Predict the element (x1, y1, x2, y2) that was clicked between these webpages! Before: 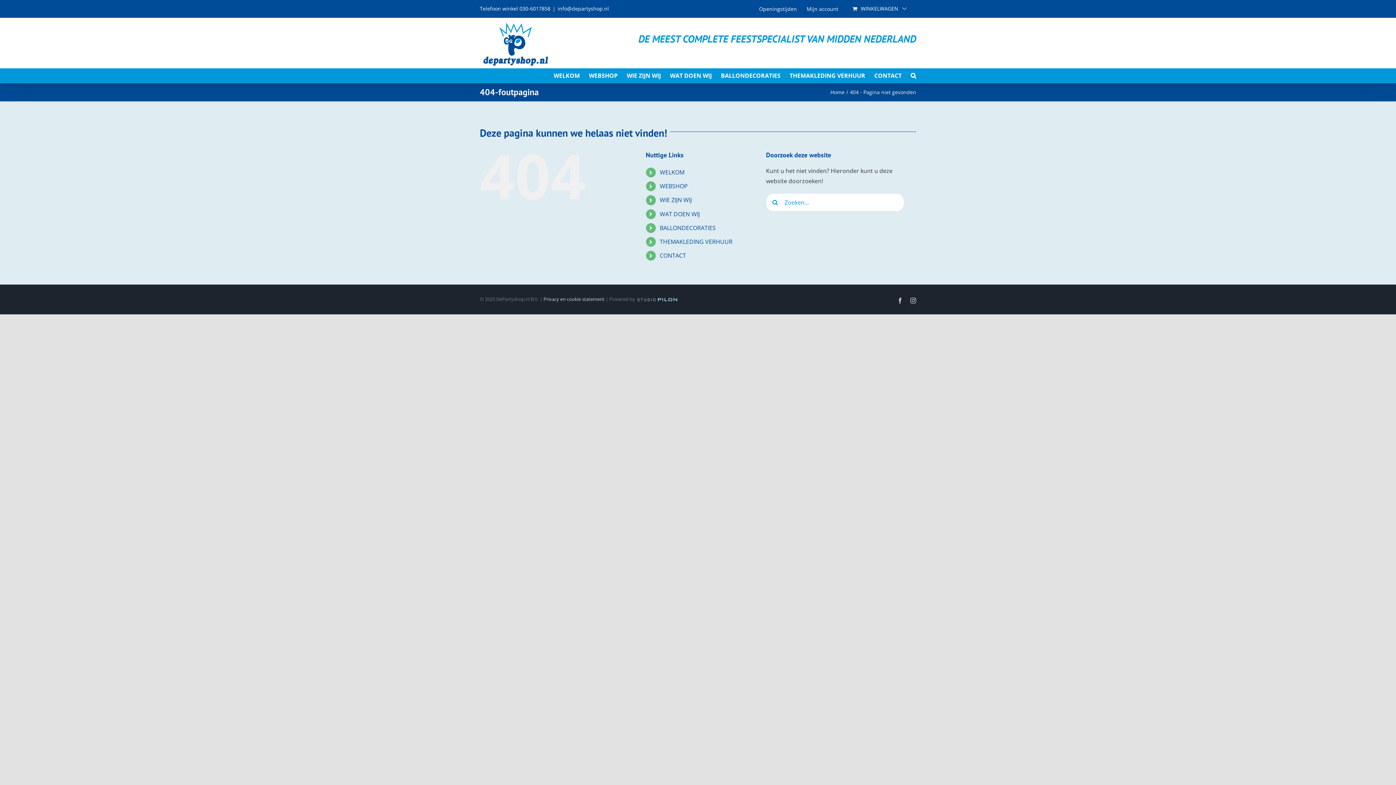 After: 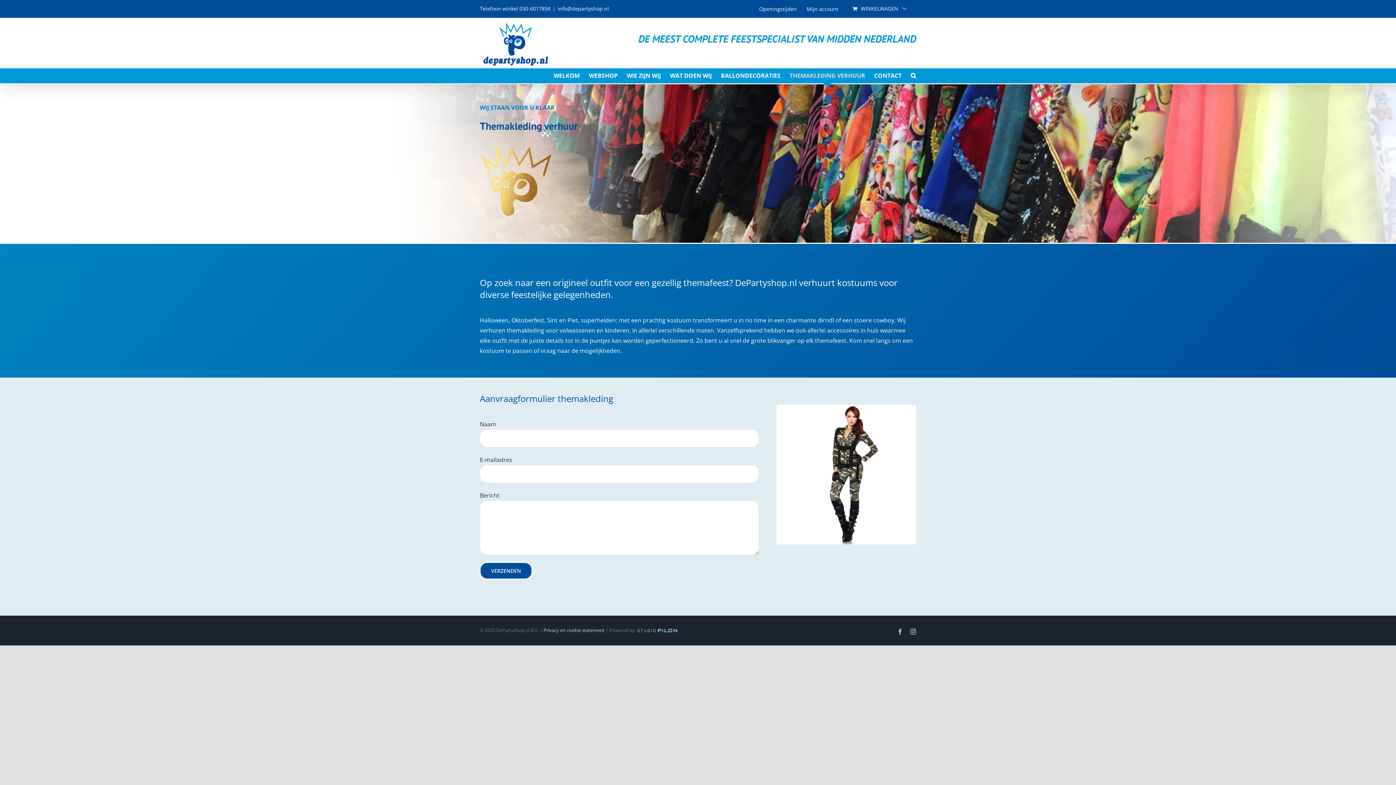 Action: bbox: (789, 68, 865, 82) label: THEMAKLEDING VERHUUR